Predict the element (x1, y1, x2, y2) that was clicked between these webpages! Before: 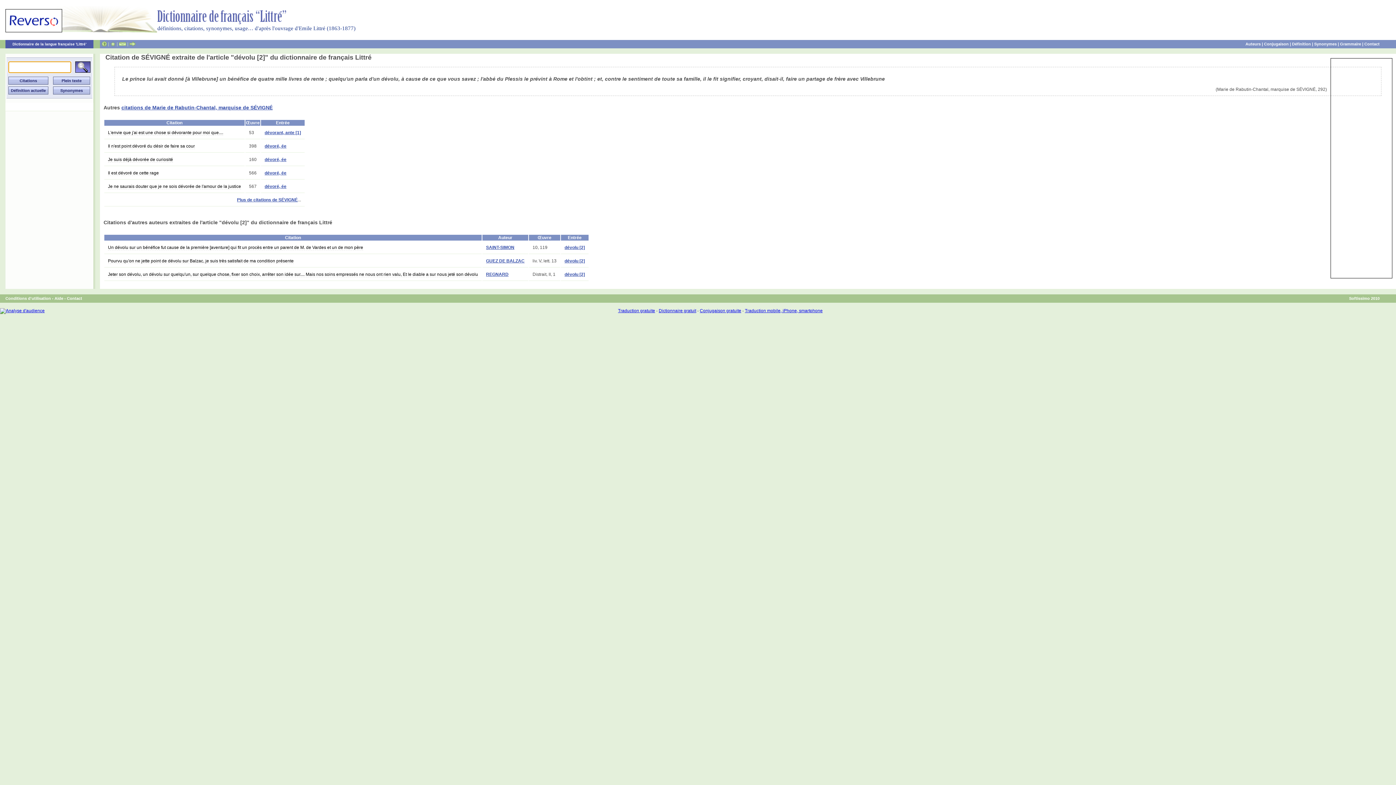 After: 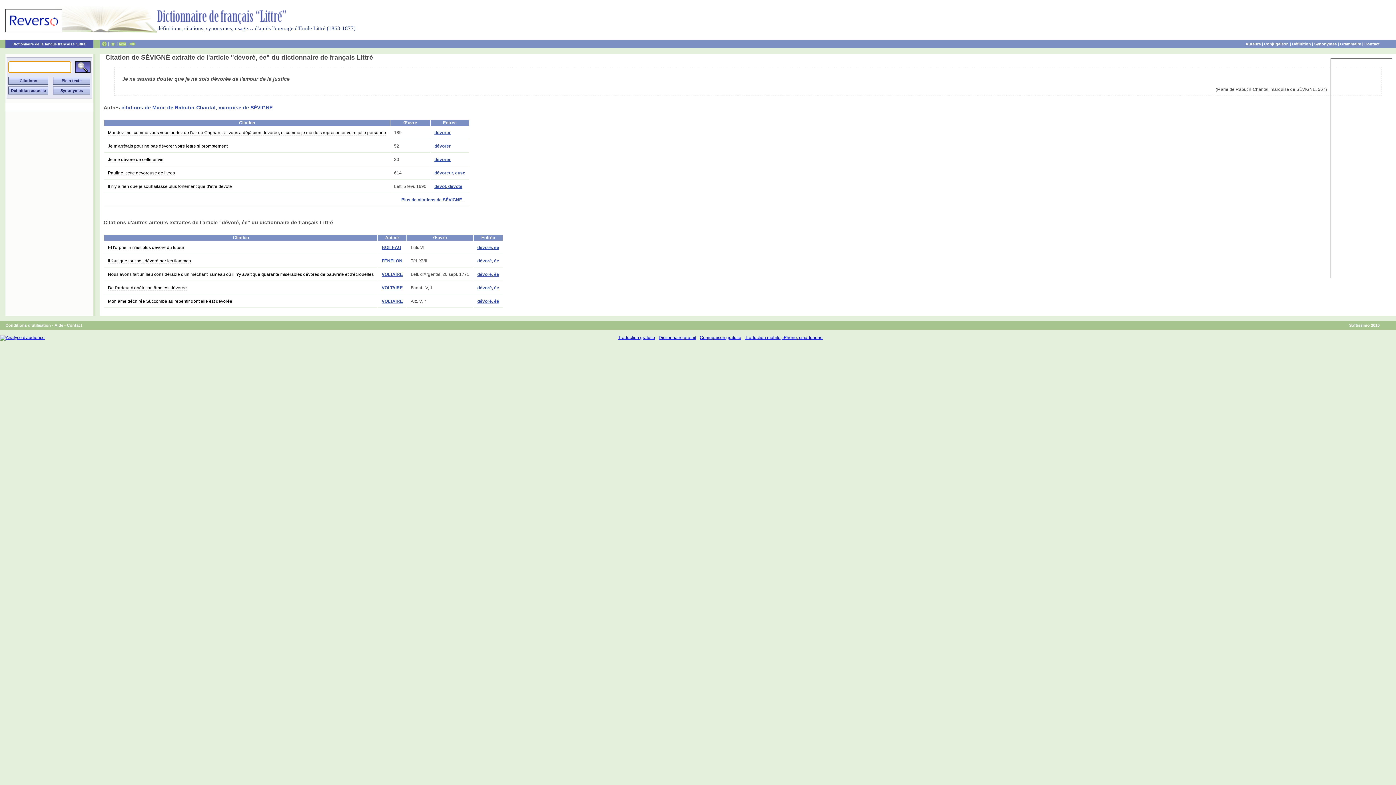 Action: bbox: (108, 184, 241, 189) label: Je ne saurais douter que je ne sois dévorée de l'amour de la justice